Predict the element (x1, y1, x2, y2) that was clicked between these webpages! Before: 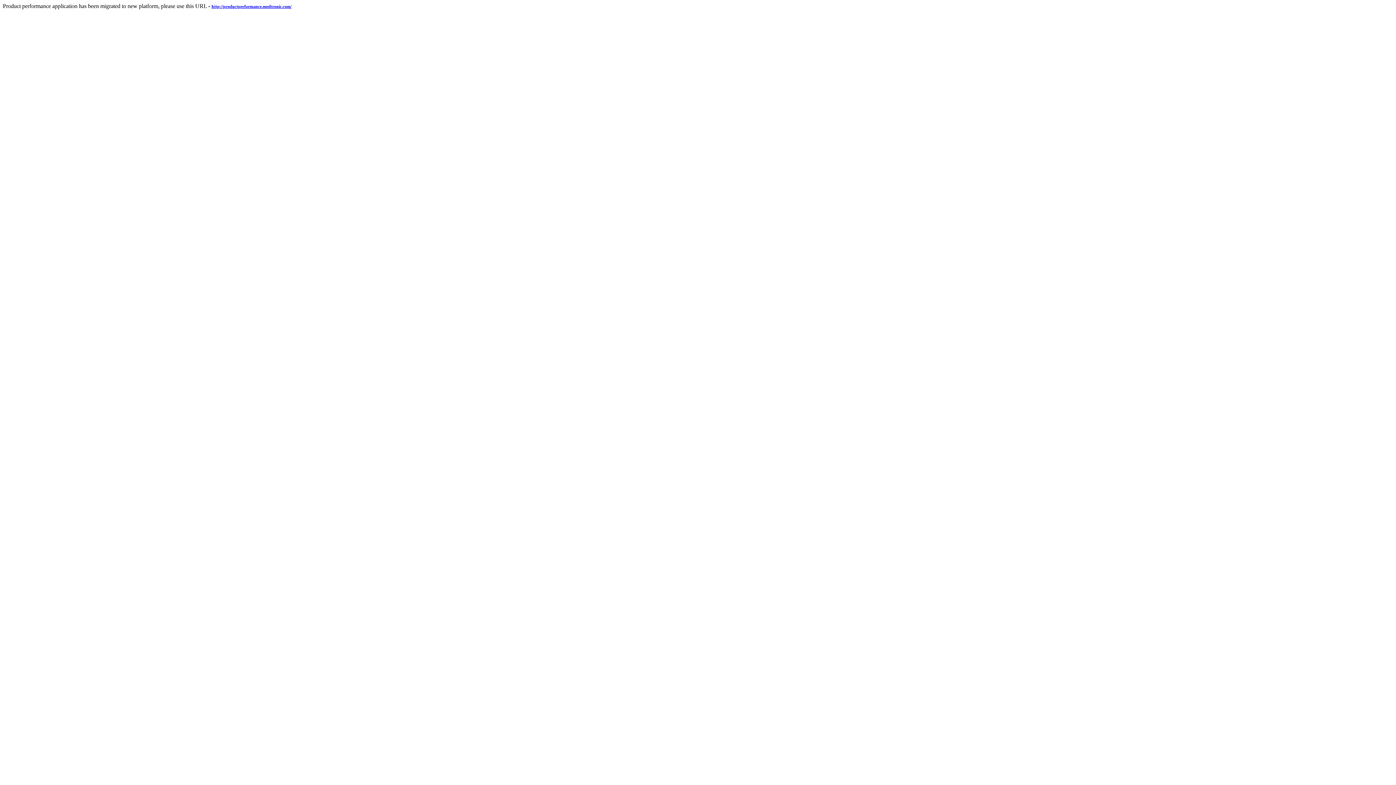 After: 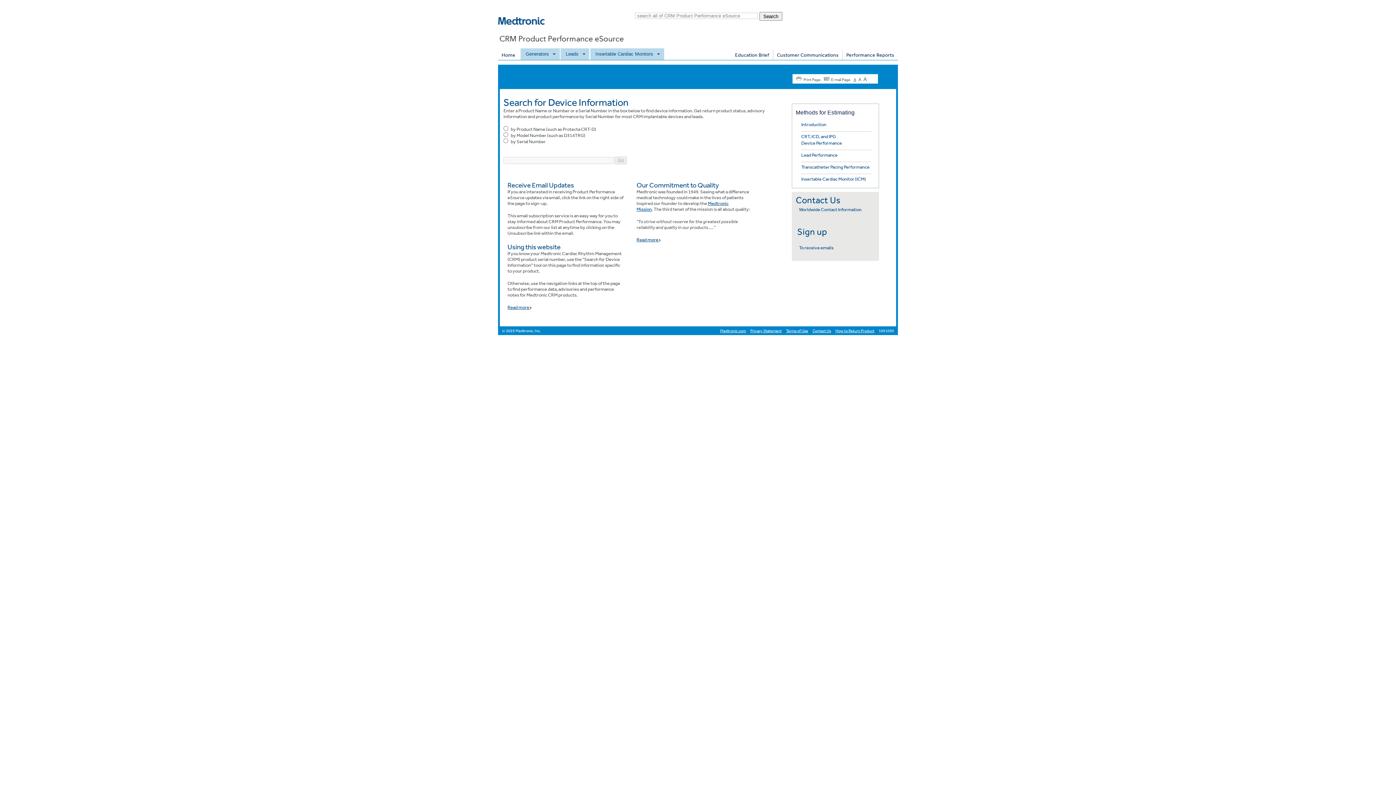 Action: bbox: (211, 2, 291, 9) label: http://productperformance.medtronic.com/